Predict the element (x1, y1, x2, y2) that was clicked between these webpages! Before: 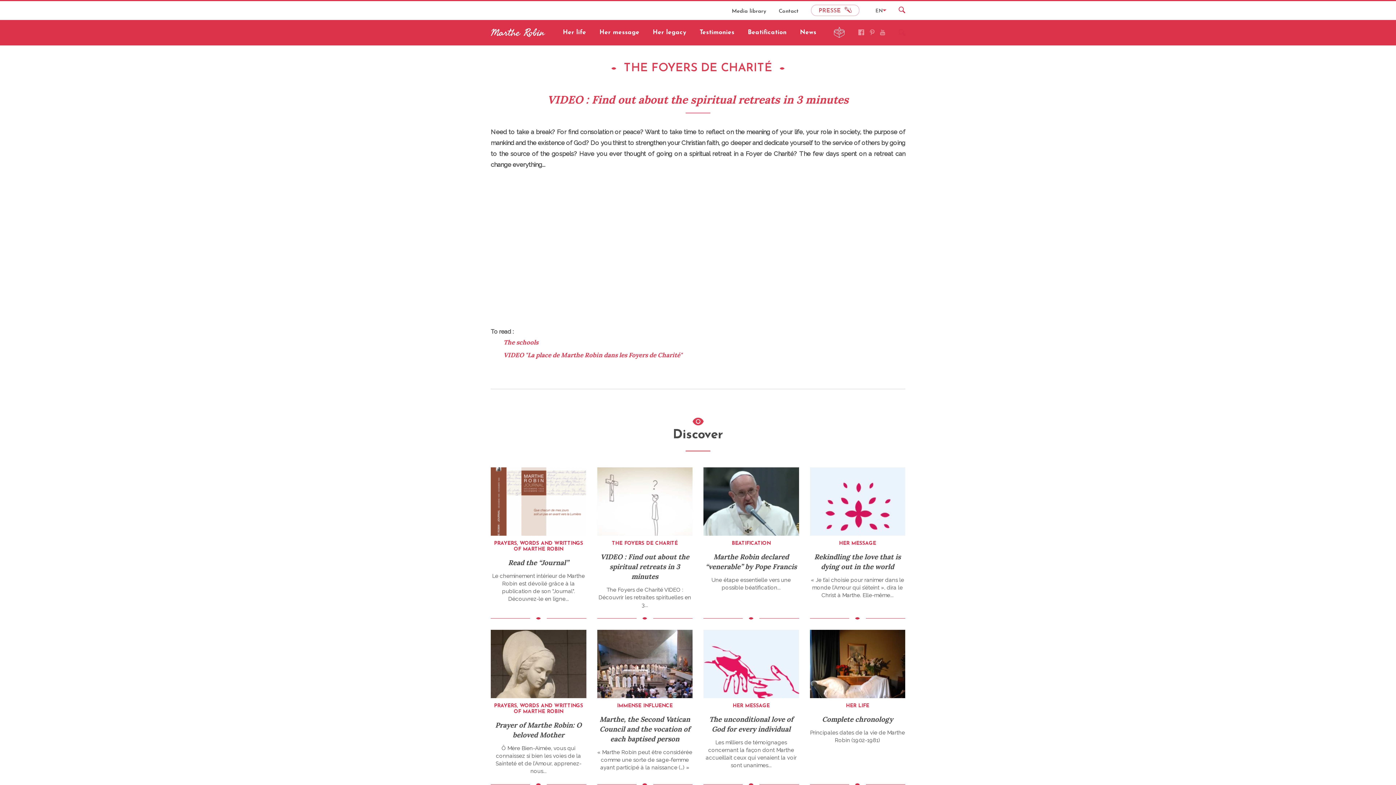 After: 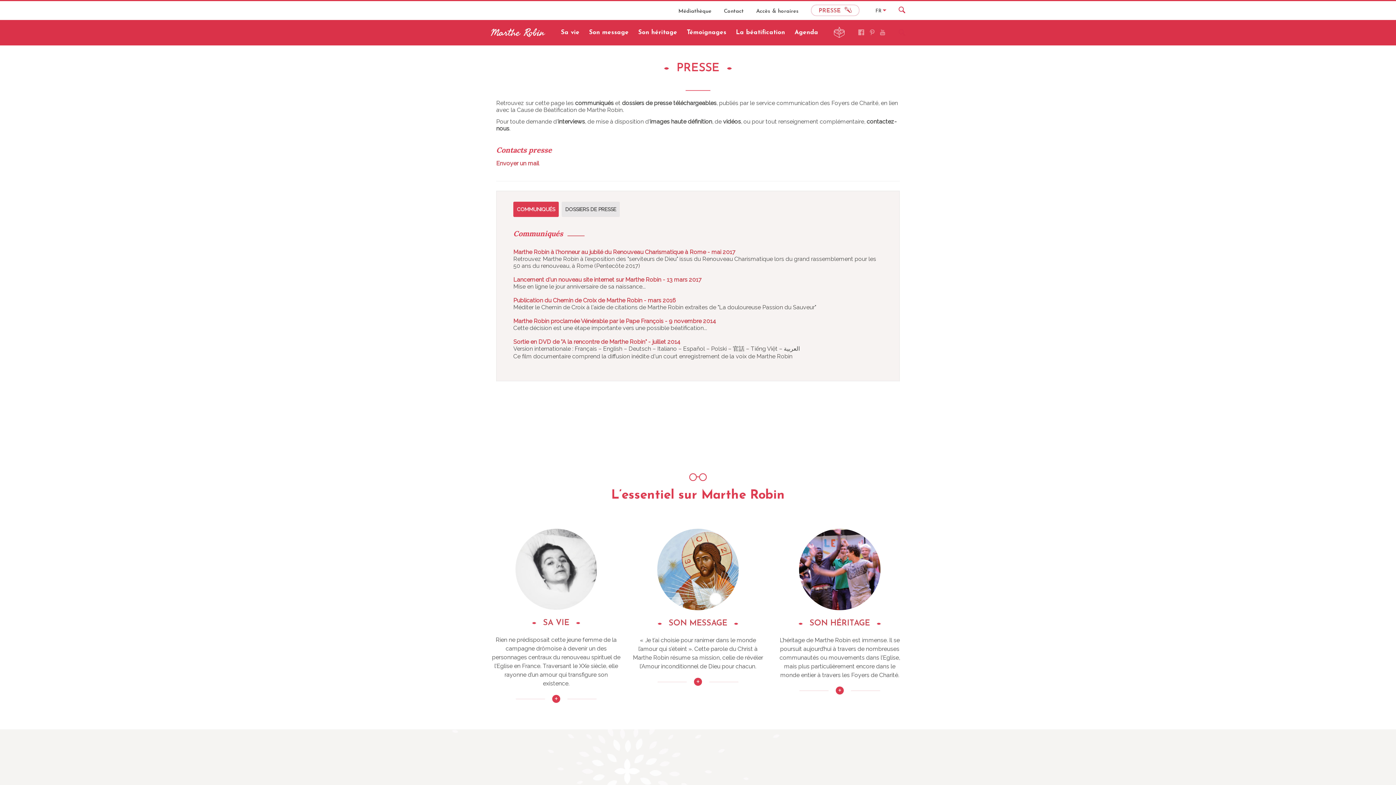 Action: label: PRESSE  bbox: (811, 4, 859, 16)